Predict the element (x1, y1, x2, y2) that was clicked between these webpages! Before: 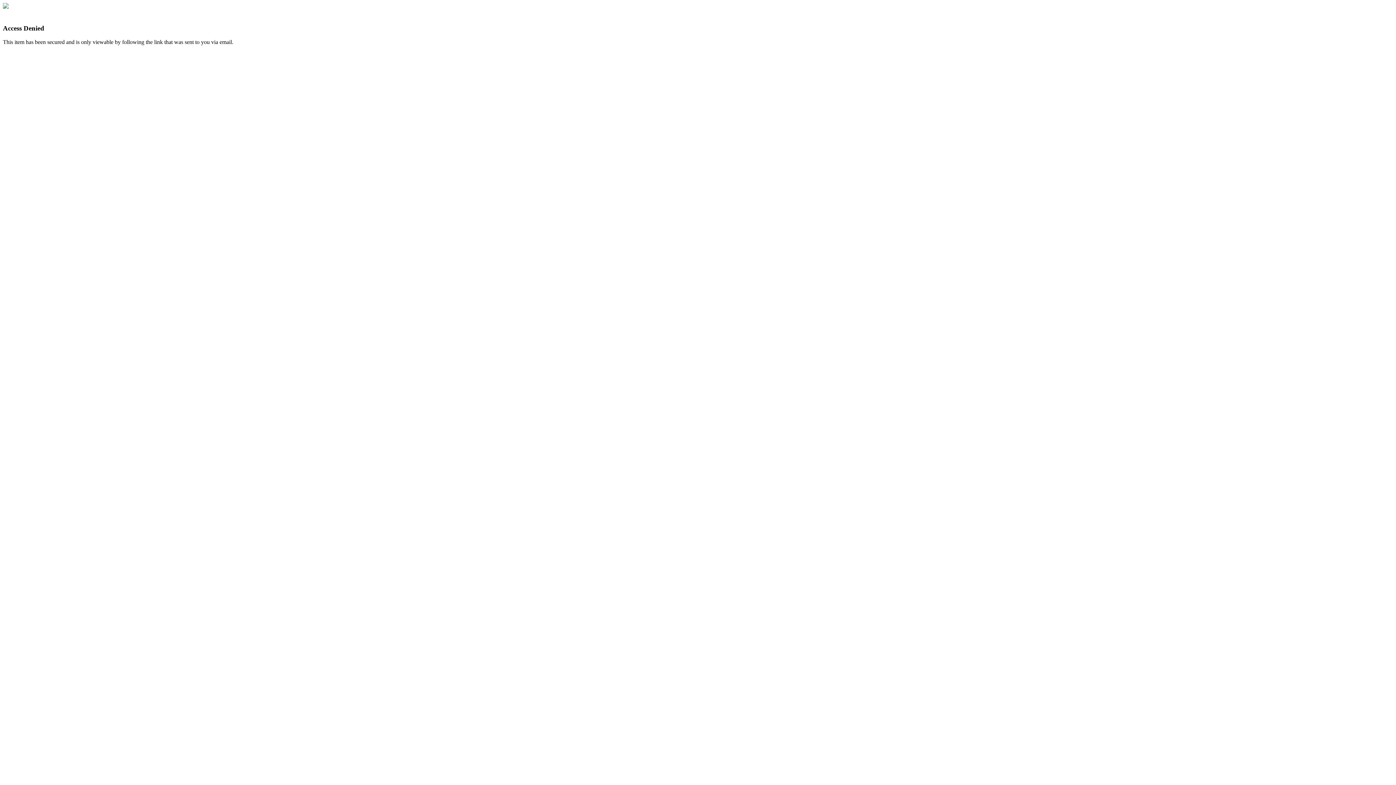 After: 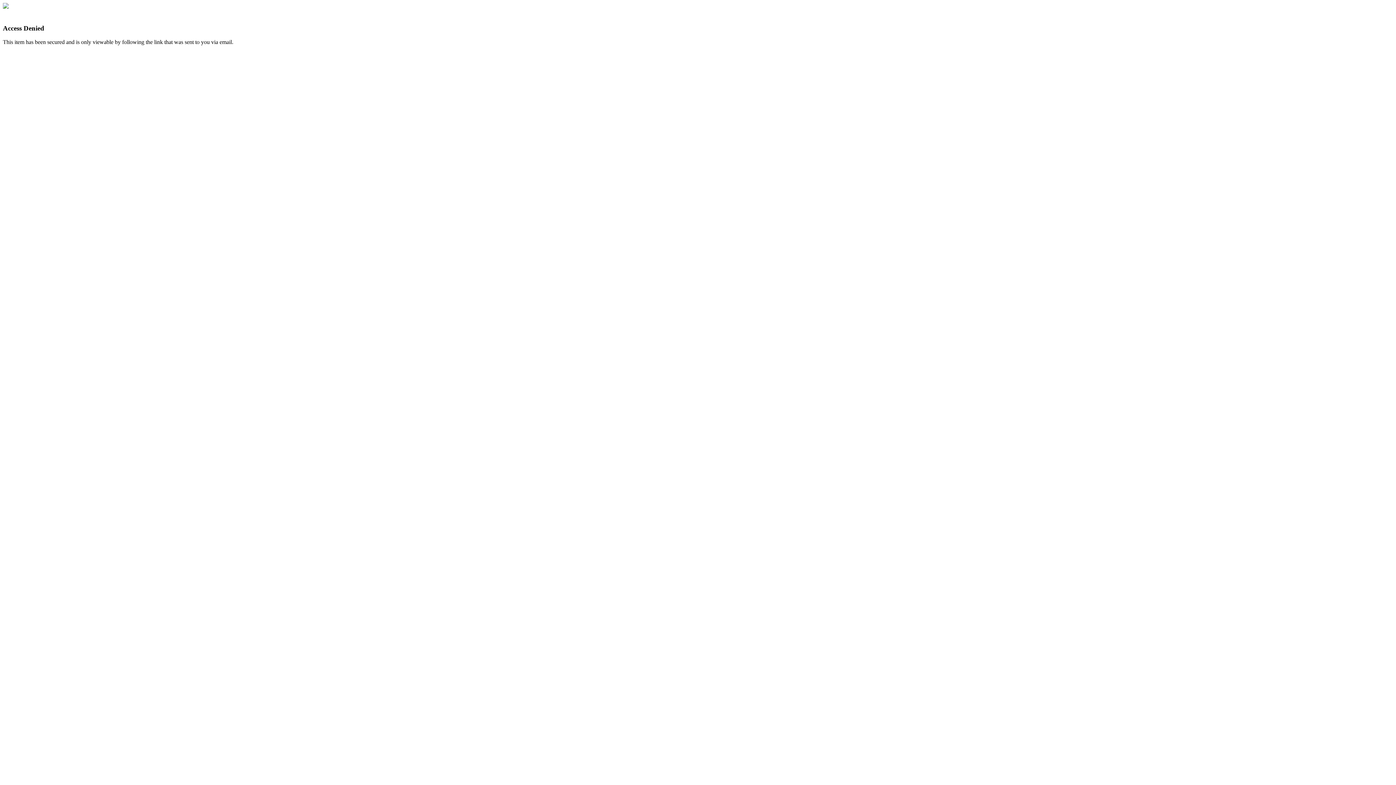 Action: bbox: (2, 3, 8, 9)